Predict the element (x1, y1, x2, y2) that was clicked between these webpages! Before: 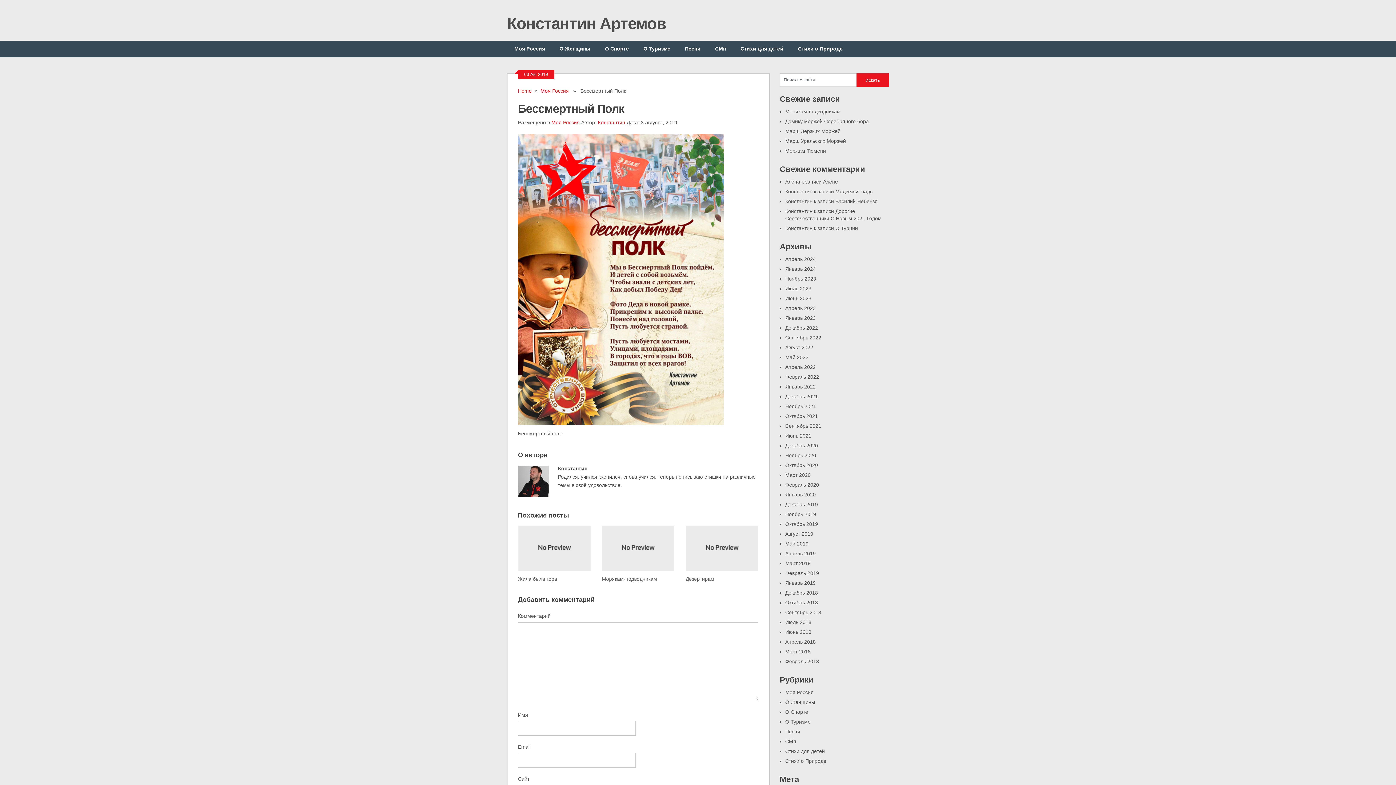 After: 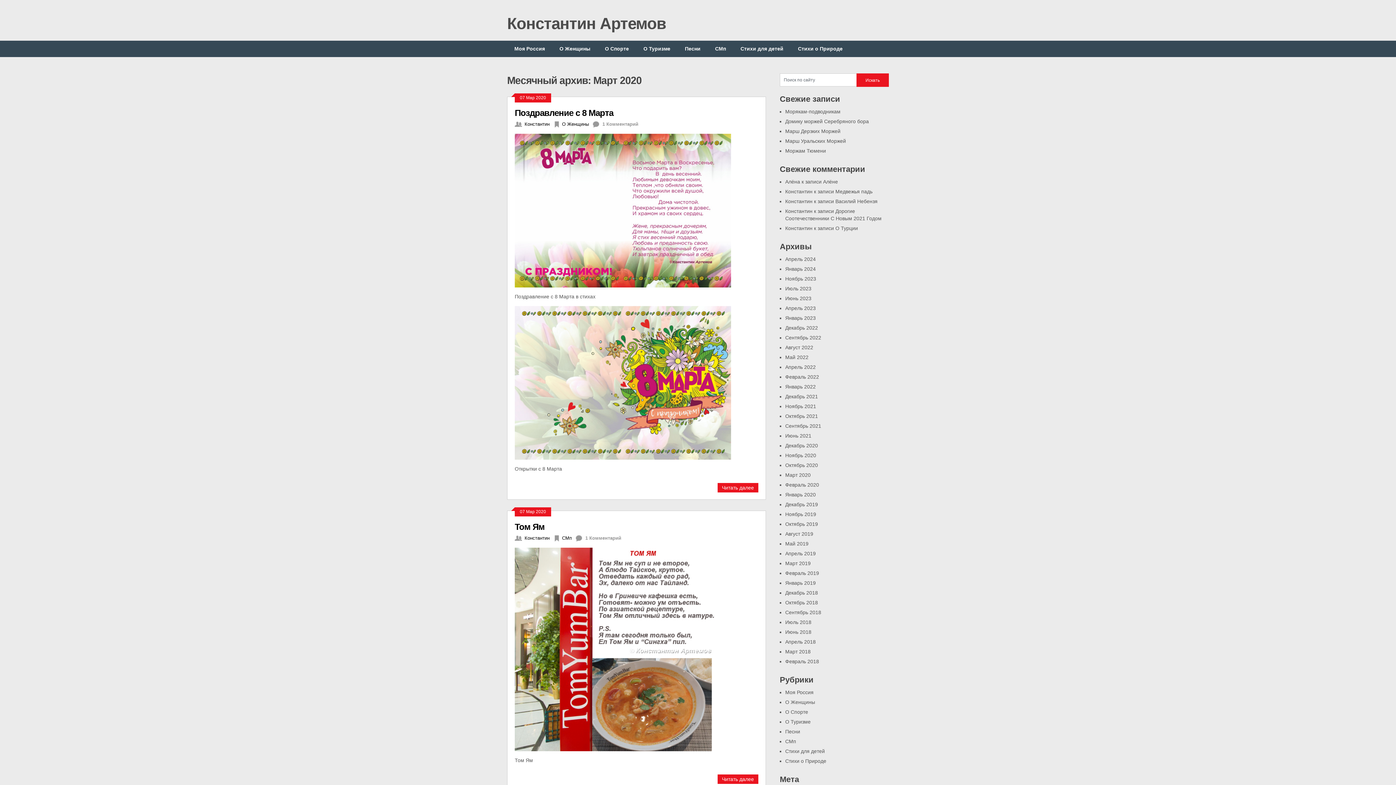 Action: bbox: (785, 472, 810, 478) label: Март 2020